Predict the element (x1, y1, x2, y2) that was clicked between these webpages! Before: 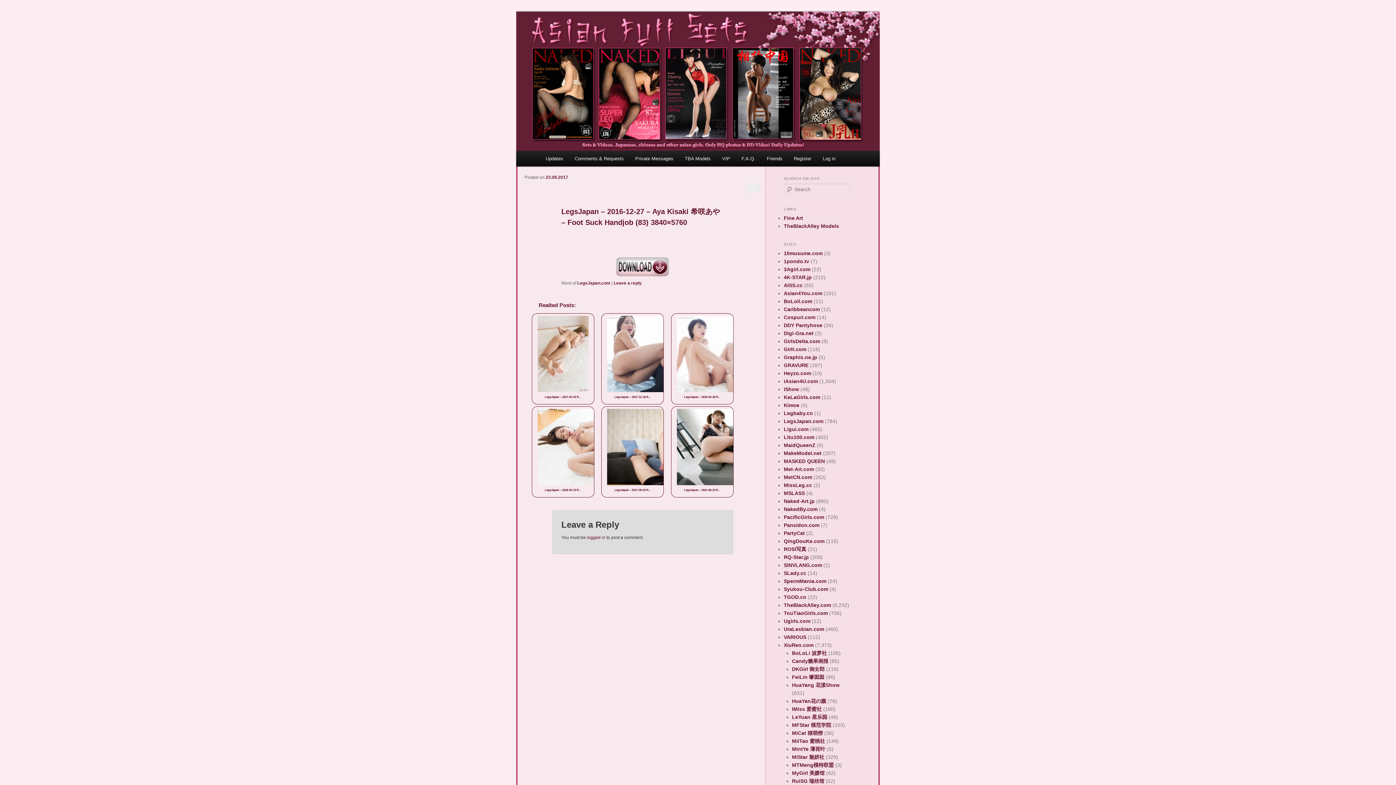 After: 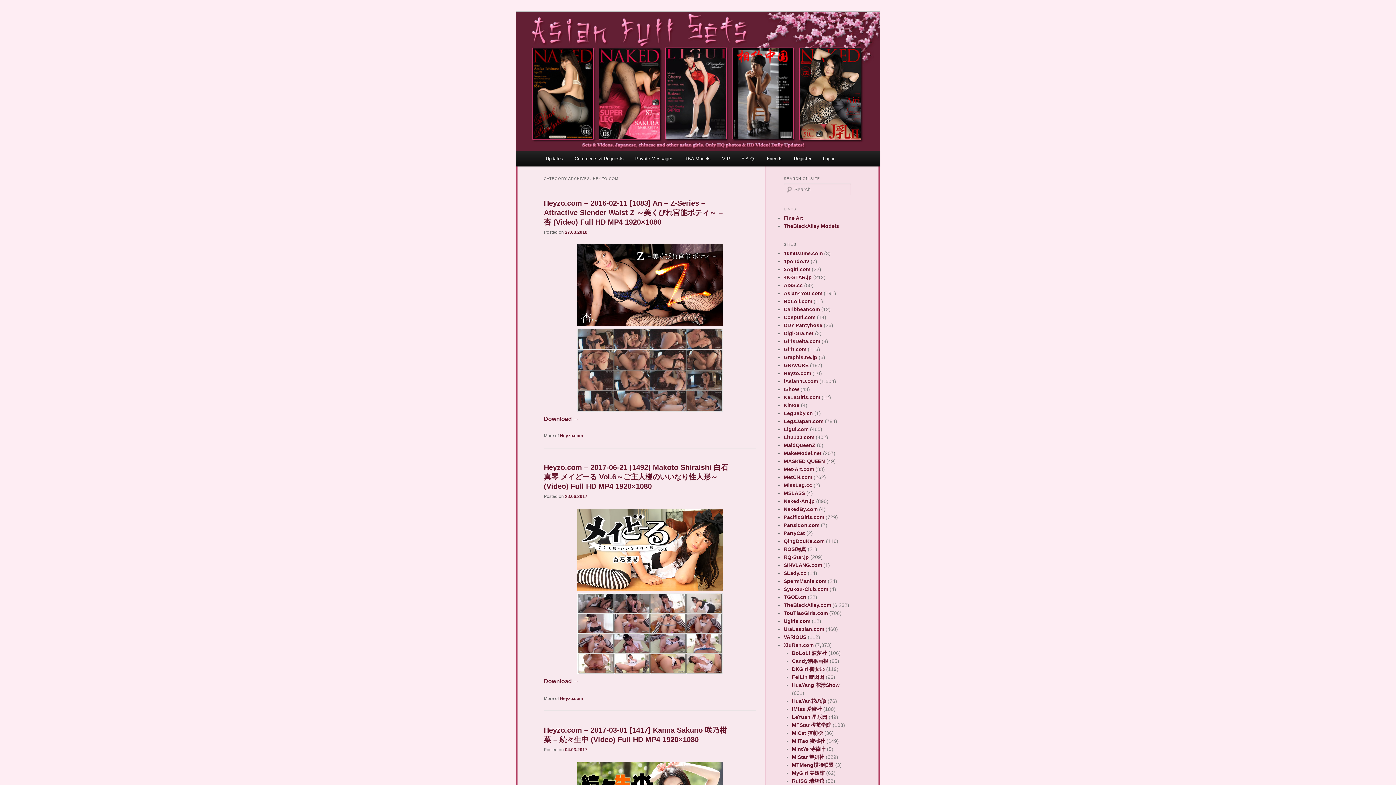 Action: label: Heyzo.com bbox: (784, 370, 811, 376)